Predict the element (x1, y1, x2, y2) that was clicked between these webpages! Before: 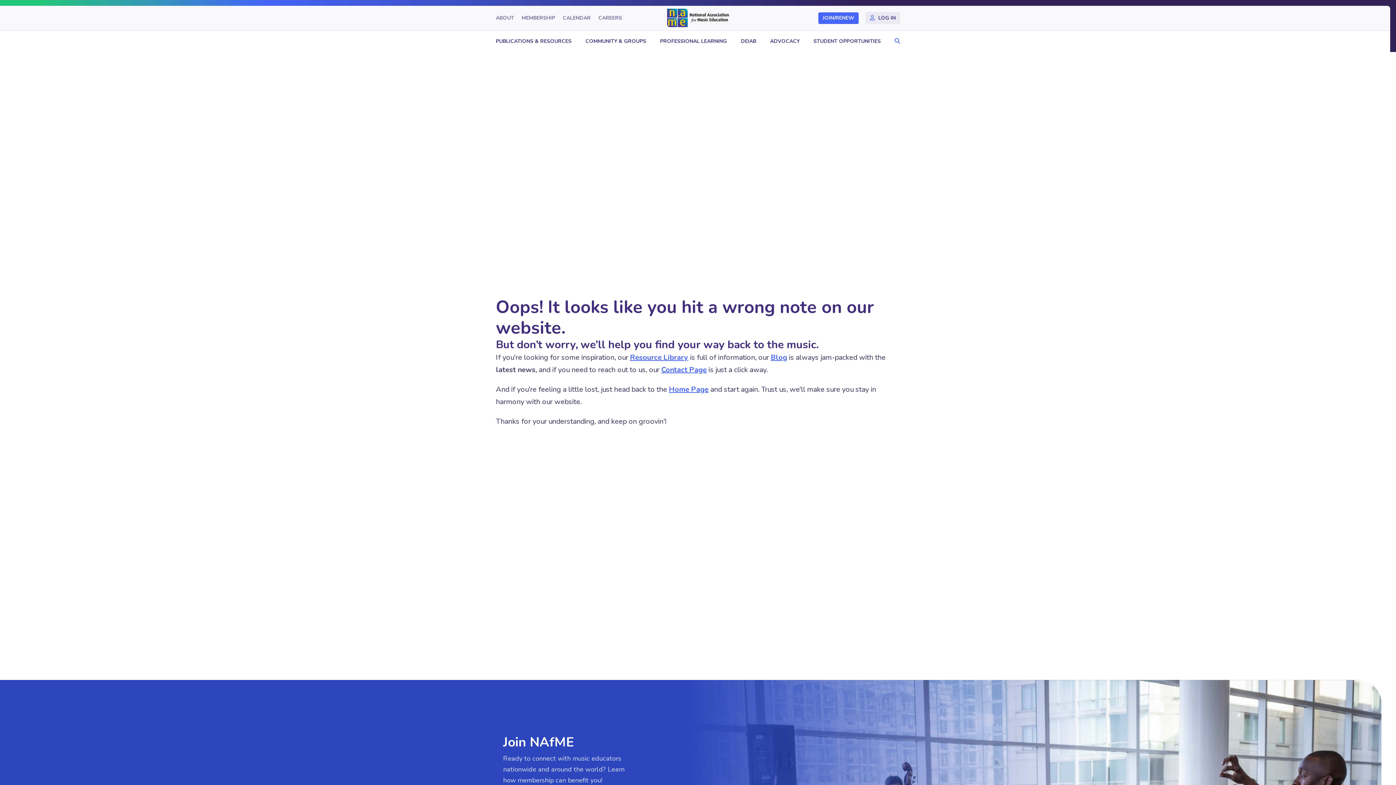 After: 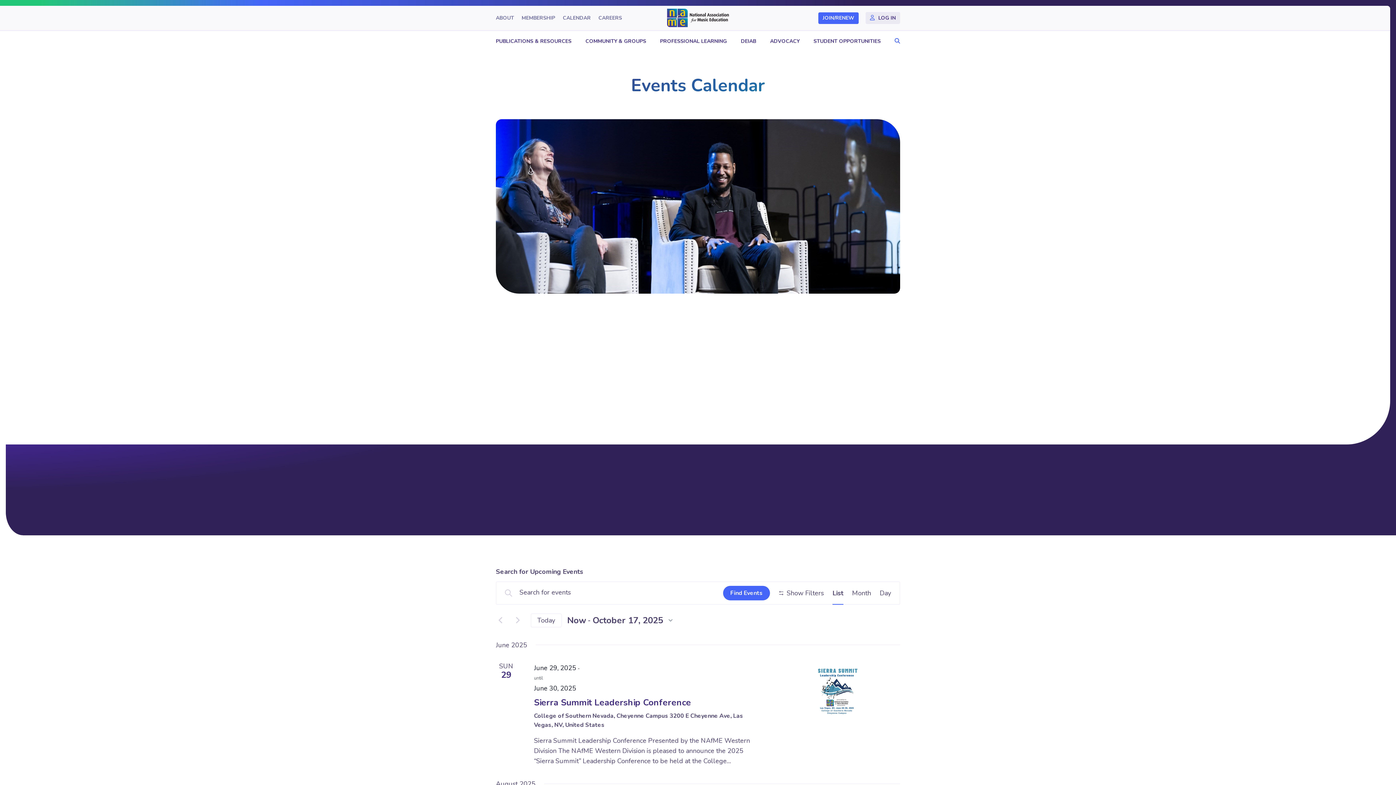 Action: bbox: (559, 15, 594, 20) label: CALENDAR